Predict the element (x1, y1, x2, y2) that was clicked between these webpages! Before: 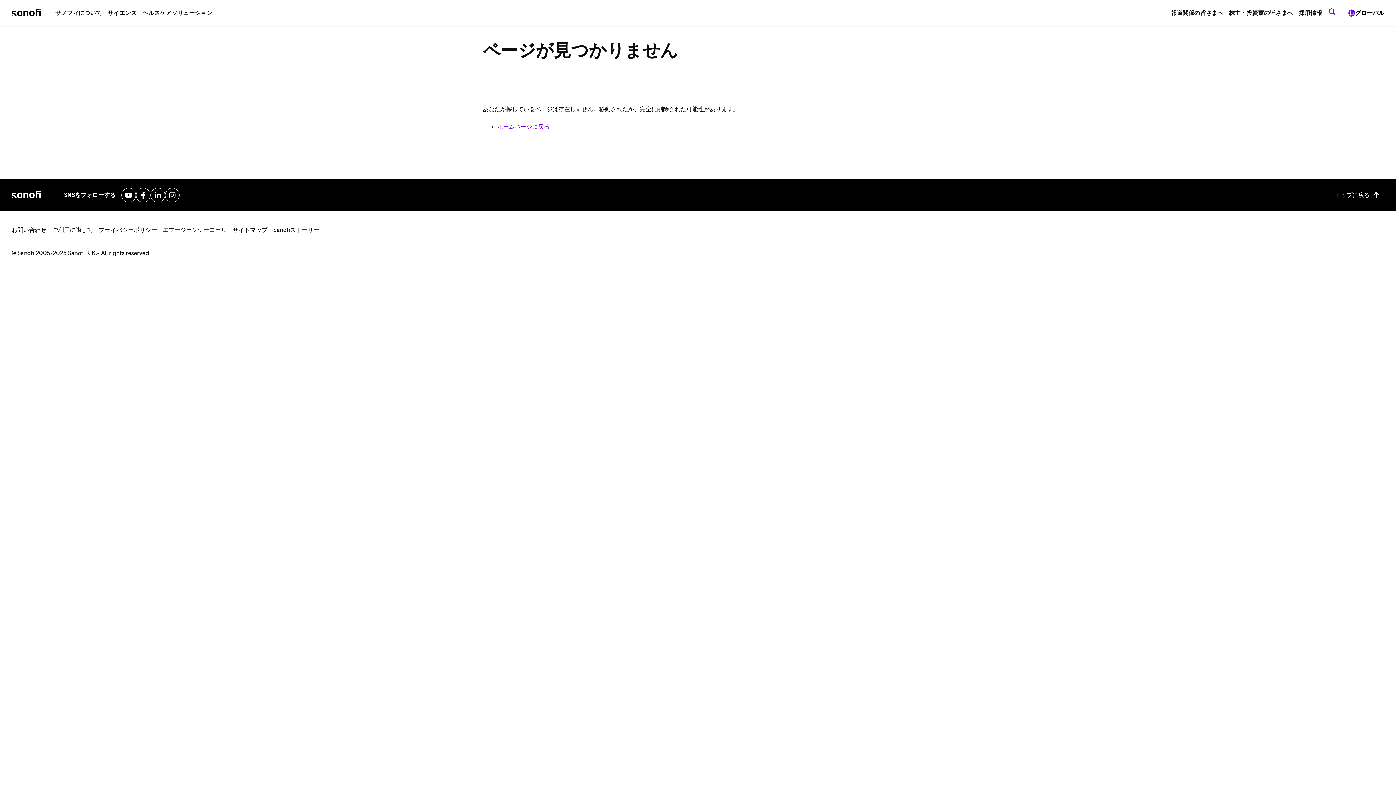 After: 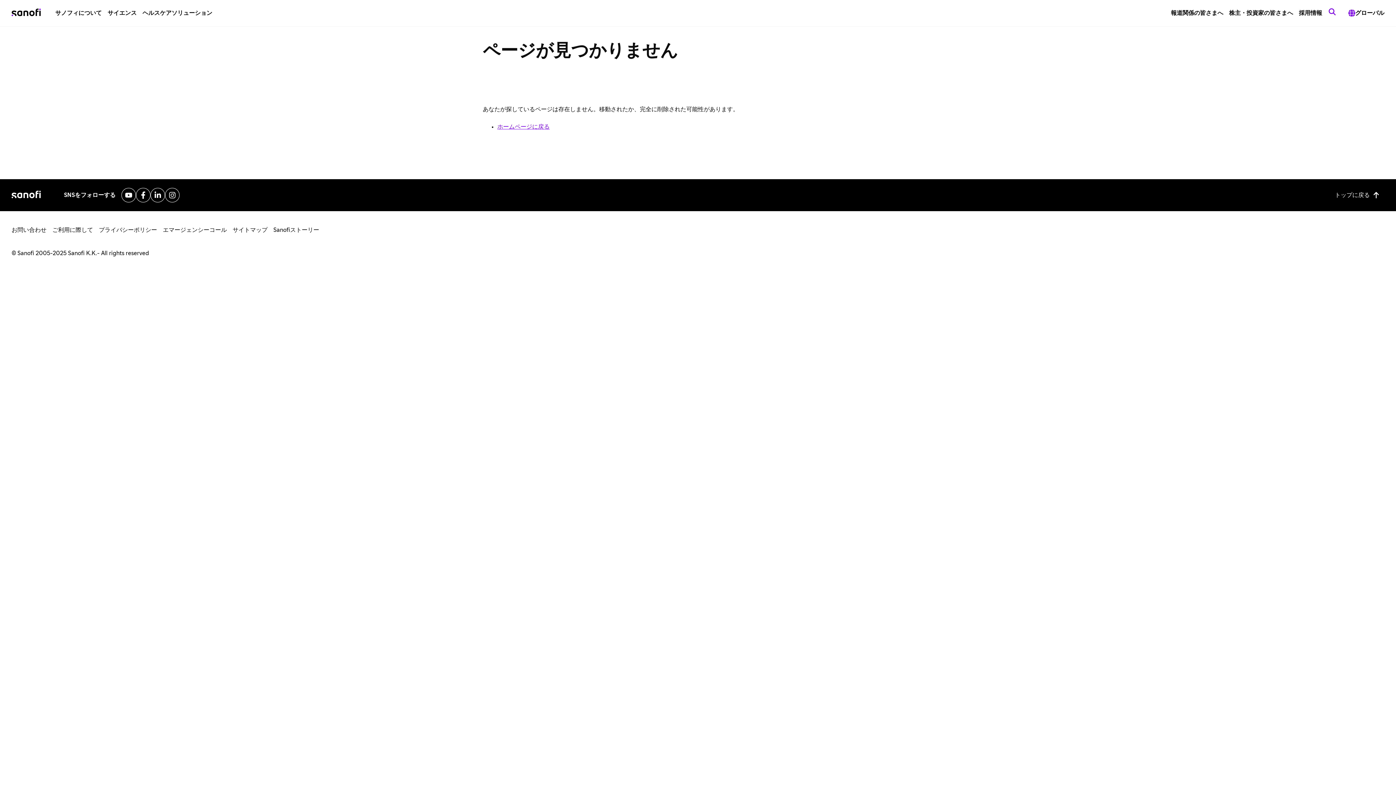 Action: label: サノフィジャパンのYouTubeへ bbox: (121, 188, 136, 202)